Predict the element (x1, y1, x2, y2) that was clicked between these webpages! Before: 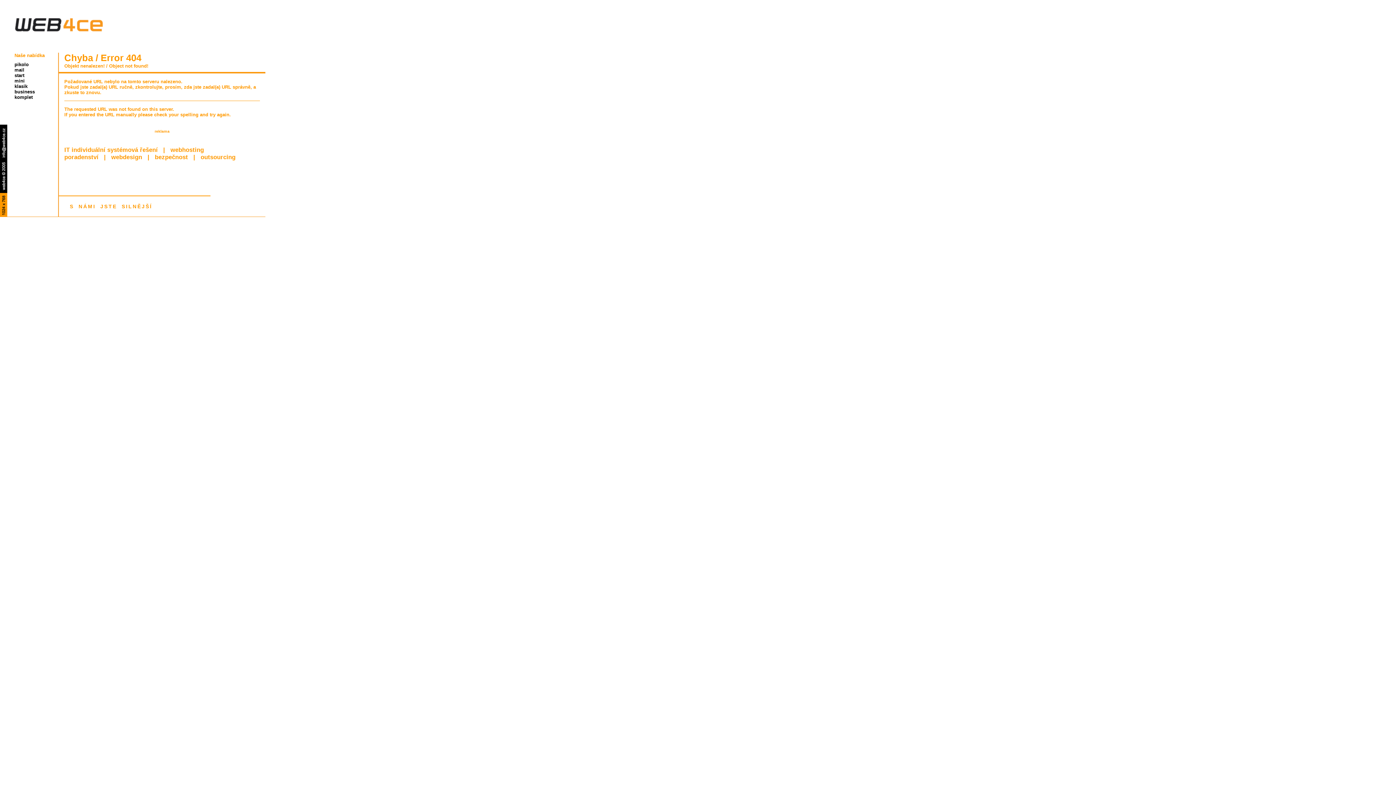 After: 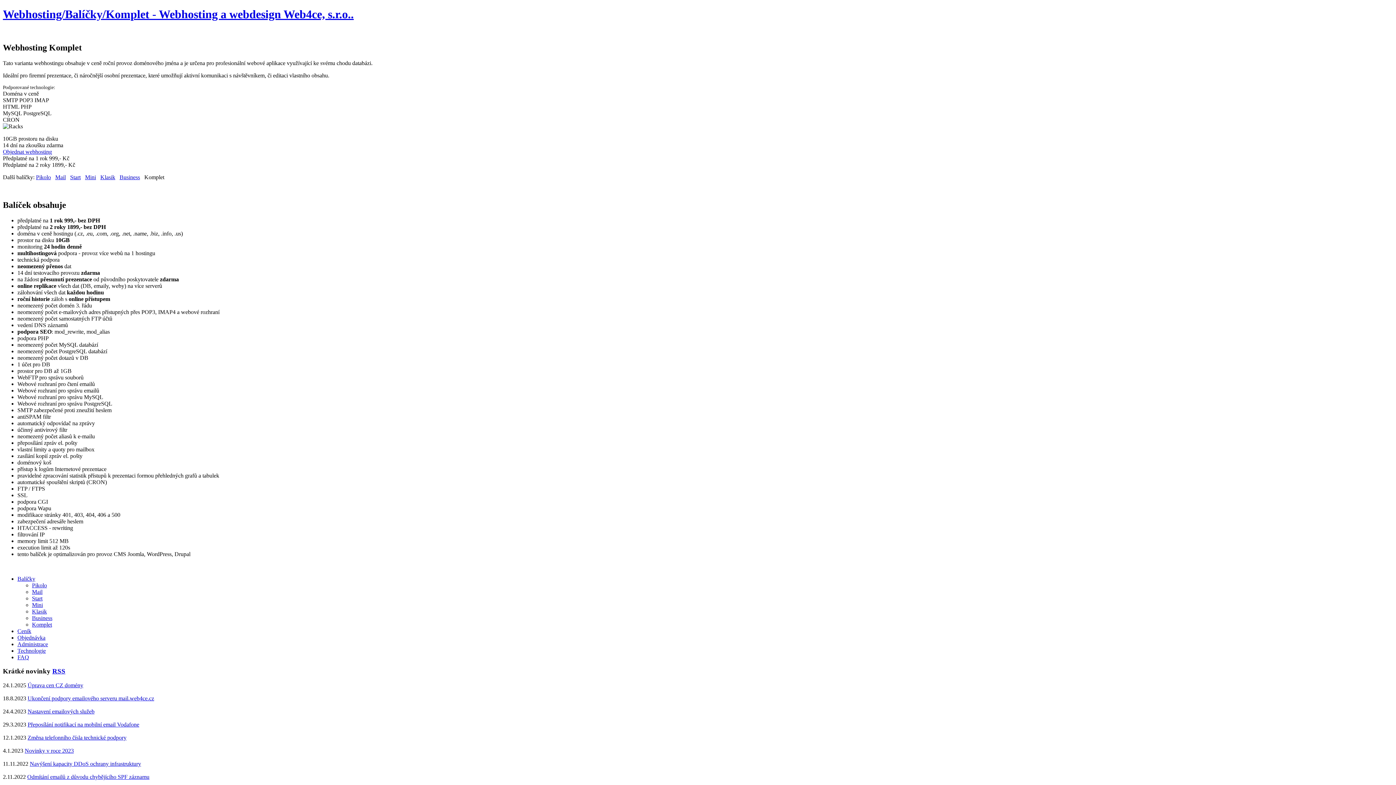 Action: bbox: (14, 94, 32, 100) label: komplet